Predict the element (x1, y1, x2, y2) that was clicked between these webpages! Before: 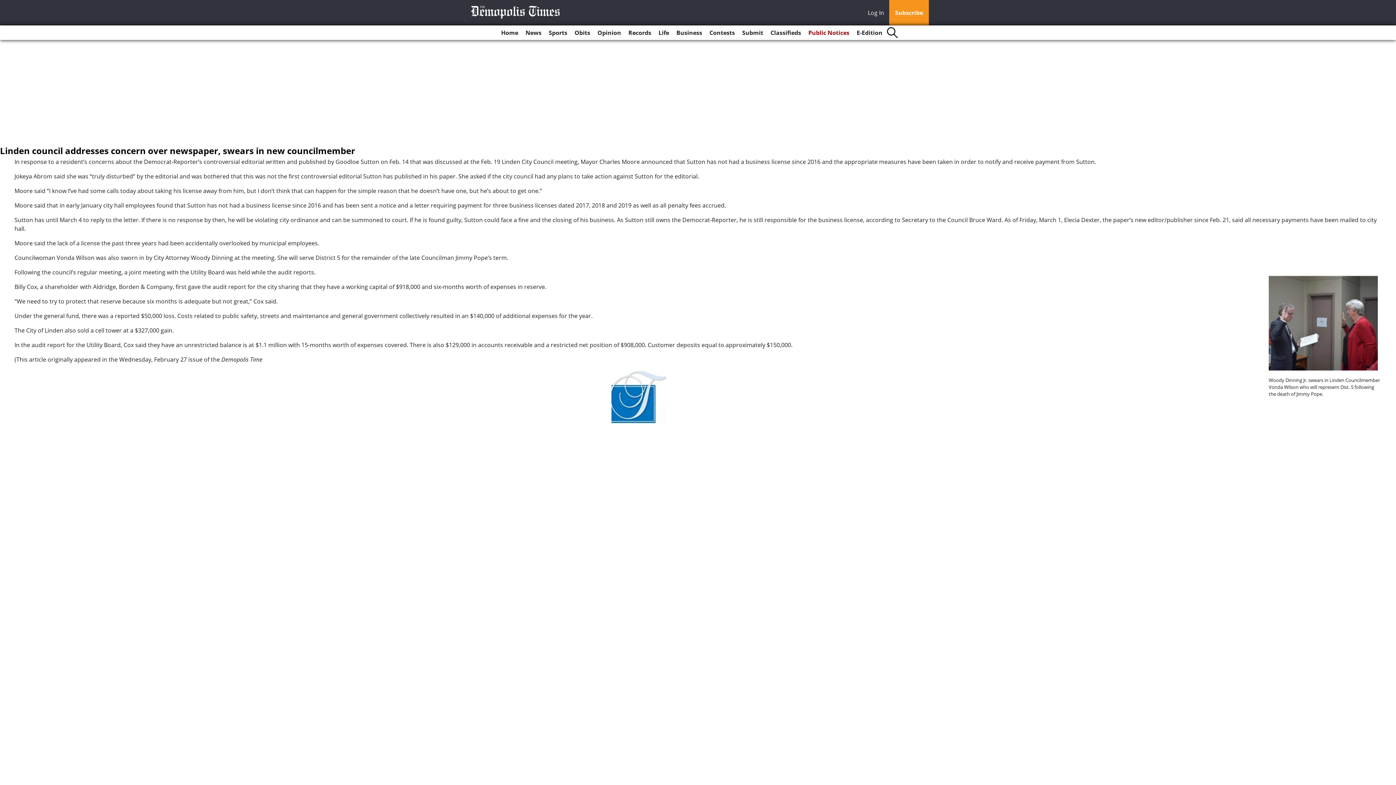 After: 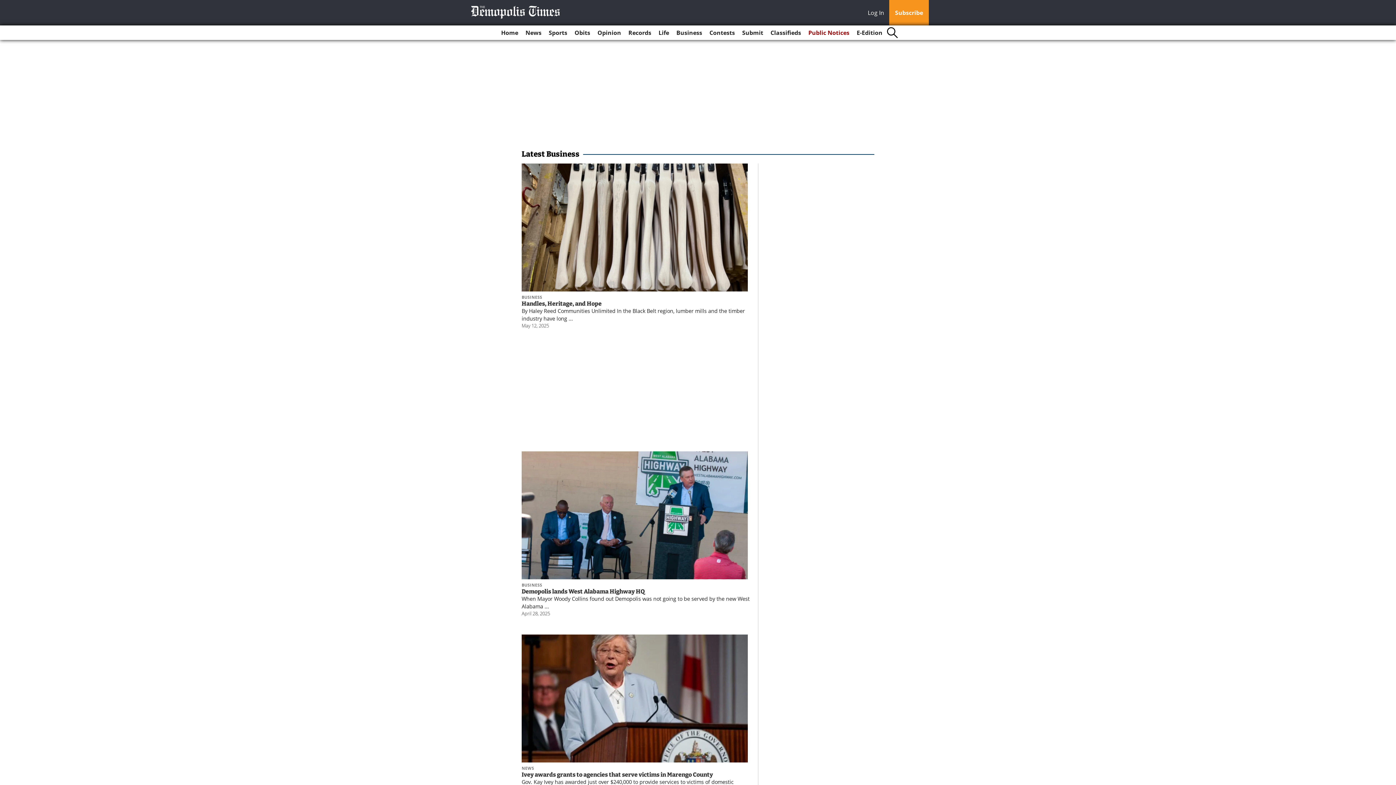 Action: label: Business bbox: (673, 25, 705, 40)